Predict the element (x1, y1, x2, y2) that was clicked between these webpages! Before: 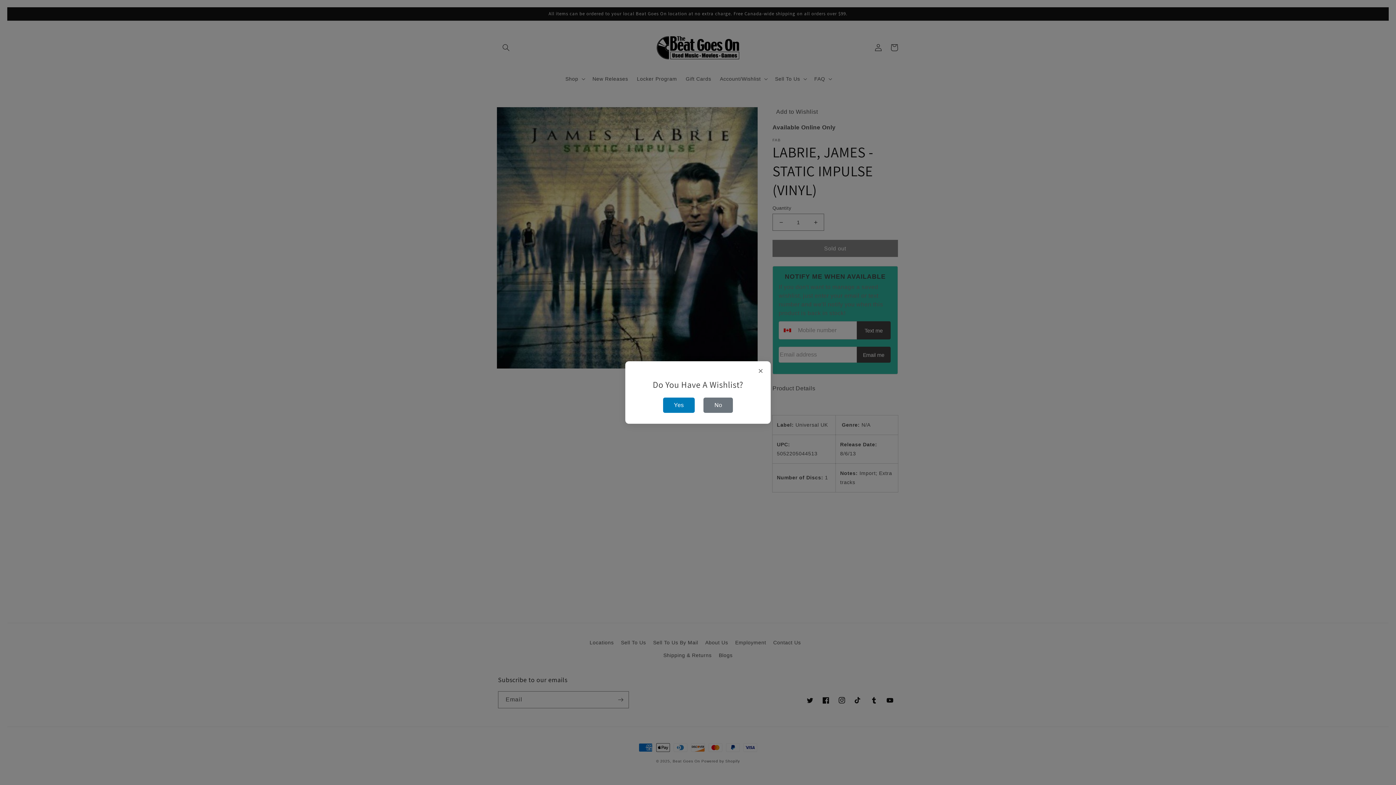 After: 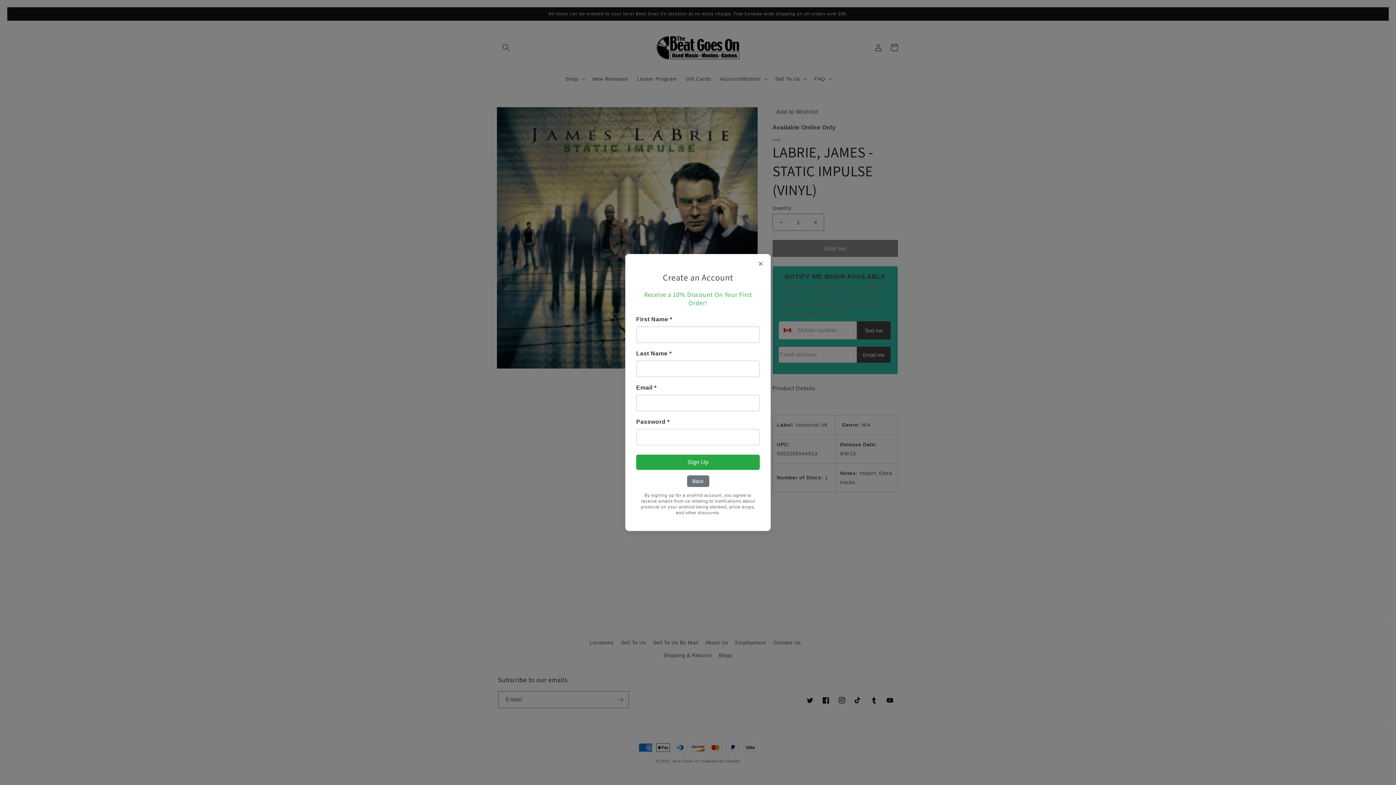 Action: label: No bbox: (703, 397, 733, 413)